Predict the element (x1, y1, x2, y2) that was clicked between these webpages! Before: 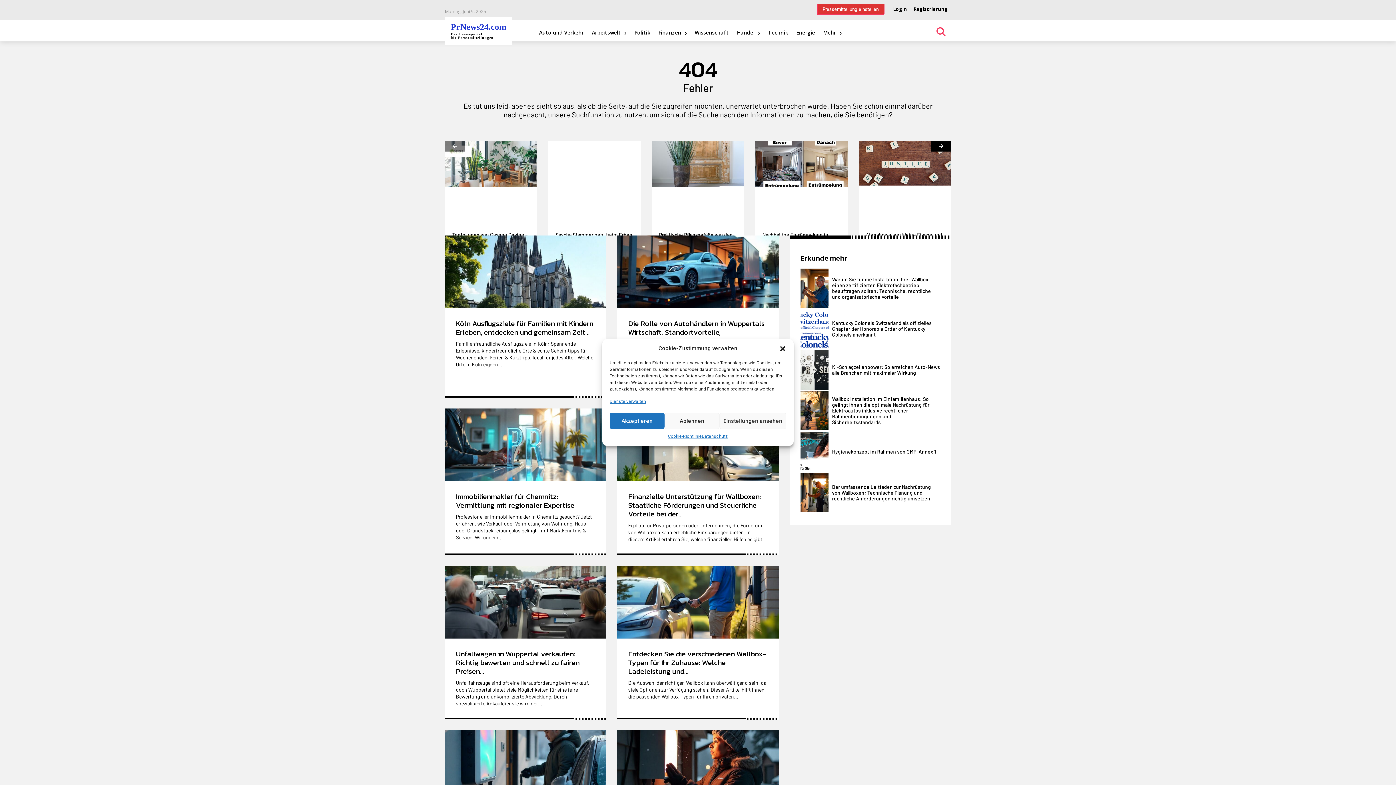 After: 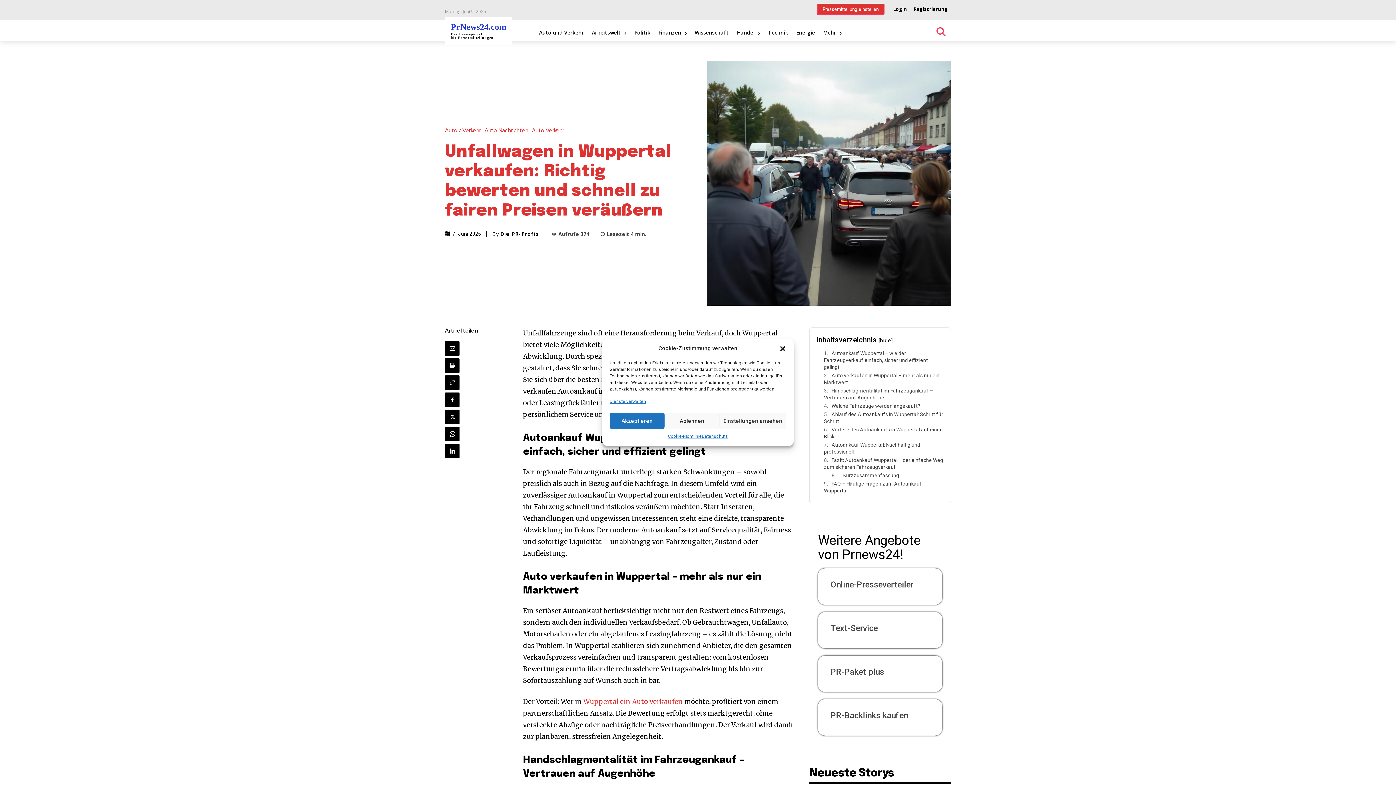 Action: bbox: (445, 566, 606, 638)